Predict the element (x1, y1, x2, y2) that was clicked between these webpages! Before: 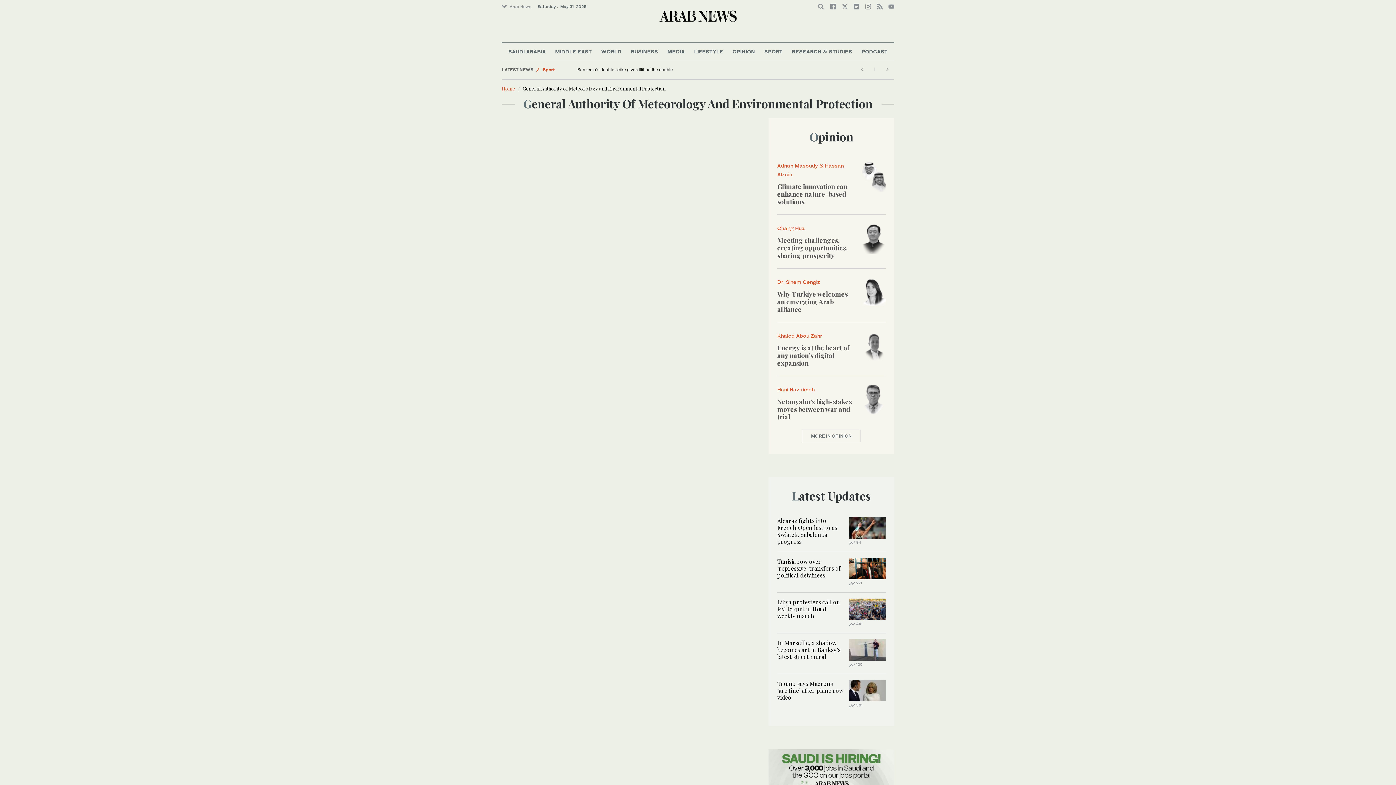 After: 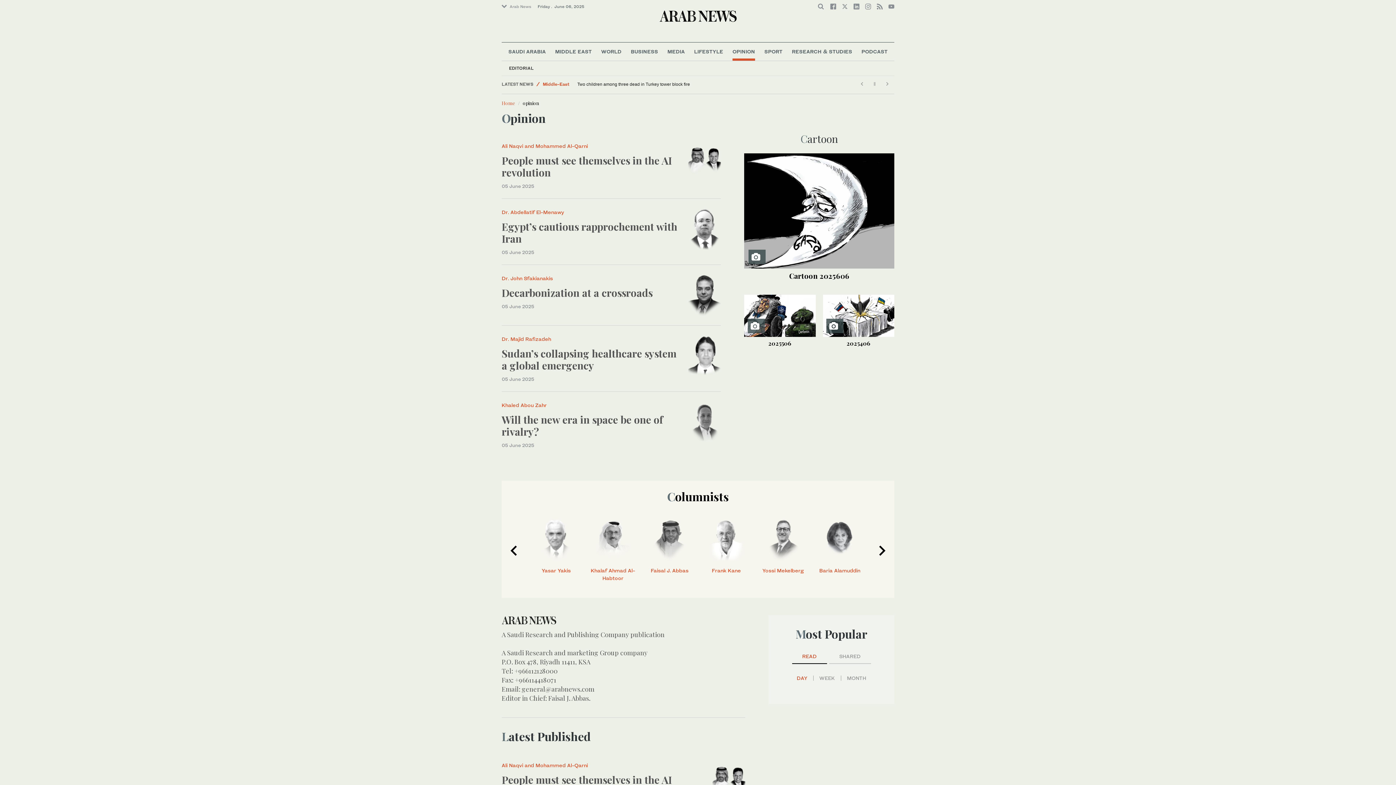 Action: bbox: (802, 429, 861, 442) label: MORE IN OPINION